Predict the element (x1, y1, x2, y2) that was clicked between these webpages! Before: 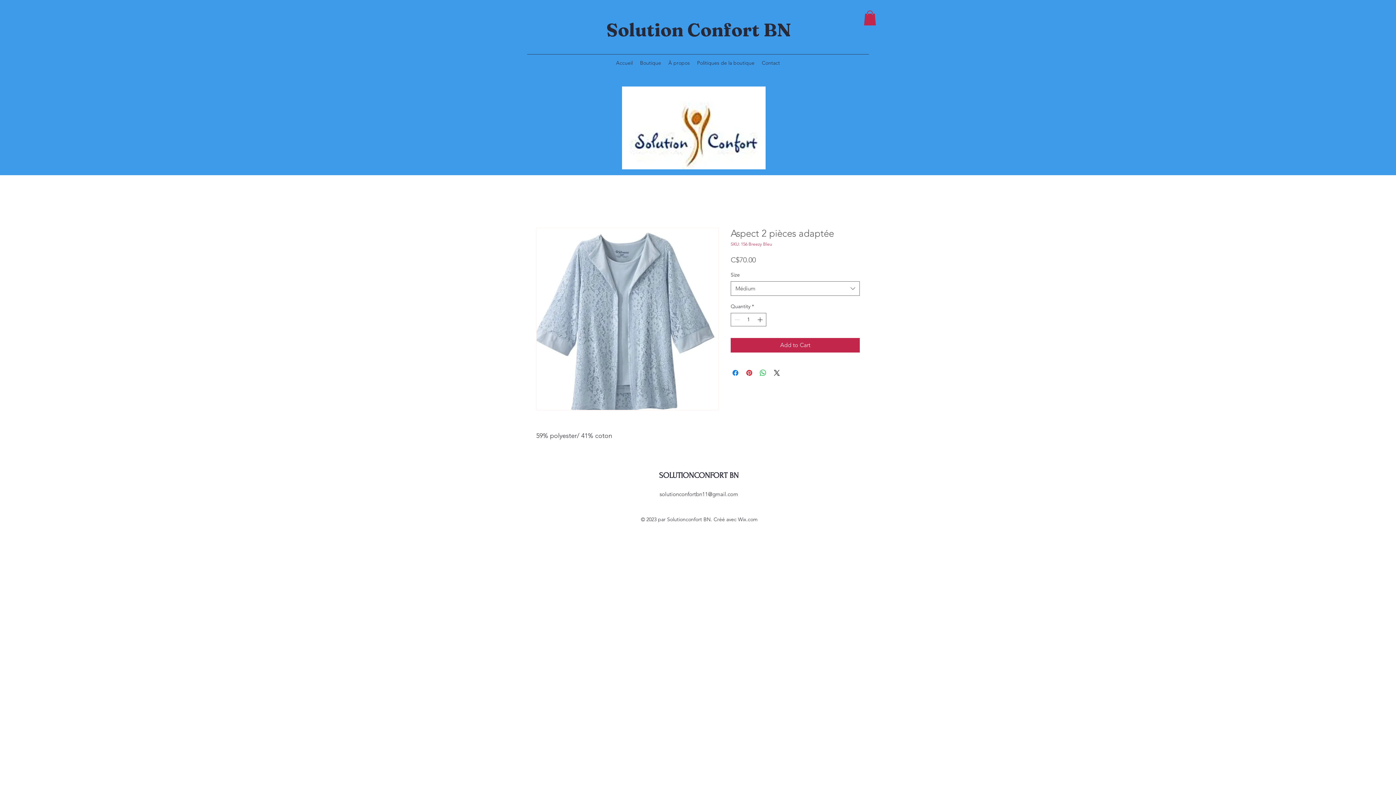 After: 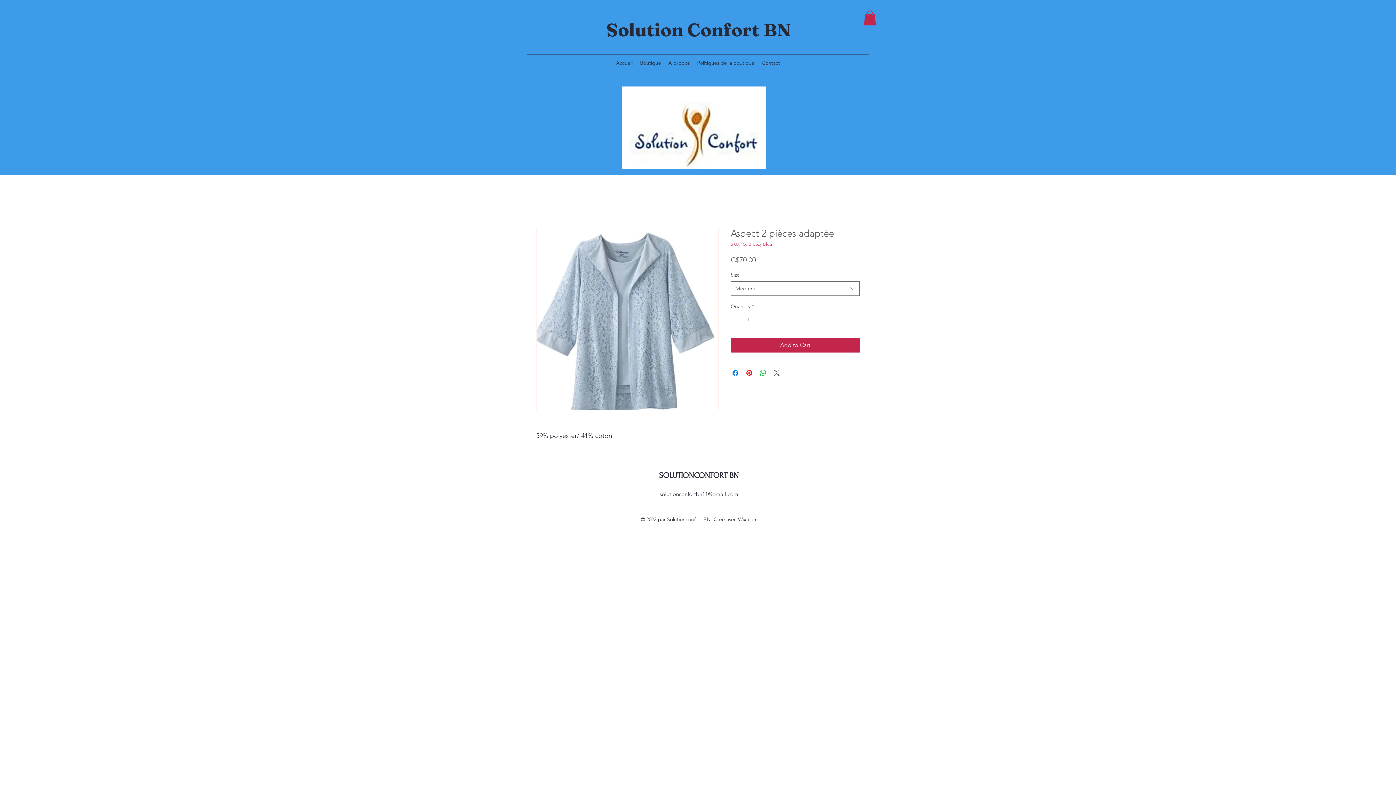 Action: label: Share on X bbox: (772, 368, 781, 377)